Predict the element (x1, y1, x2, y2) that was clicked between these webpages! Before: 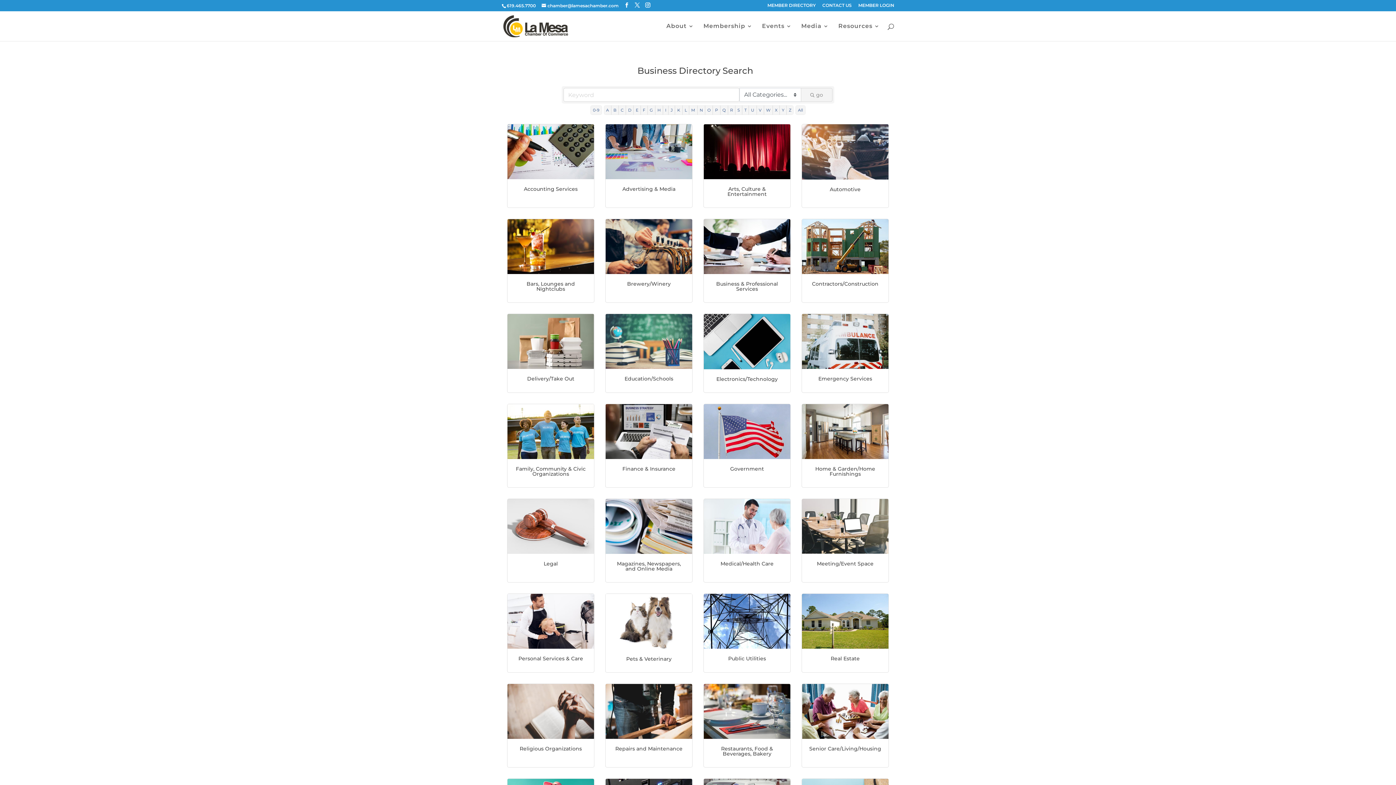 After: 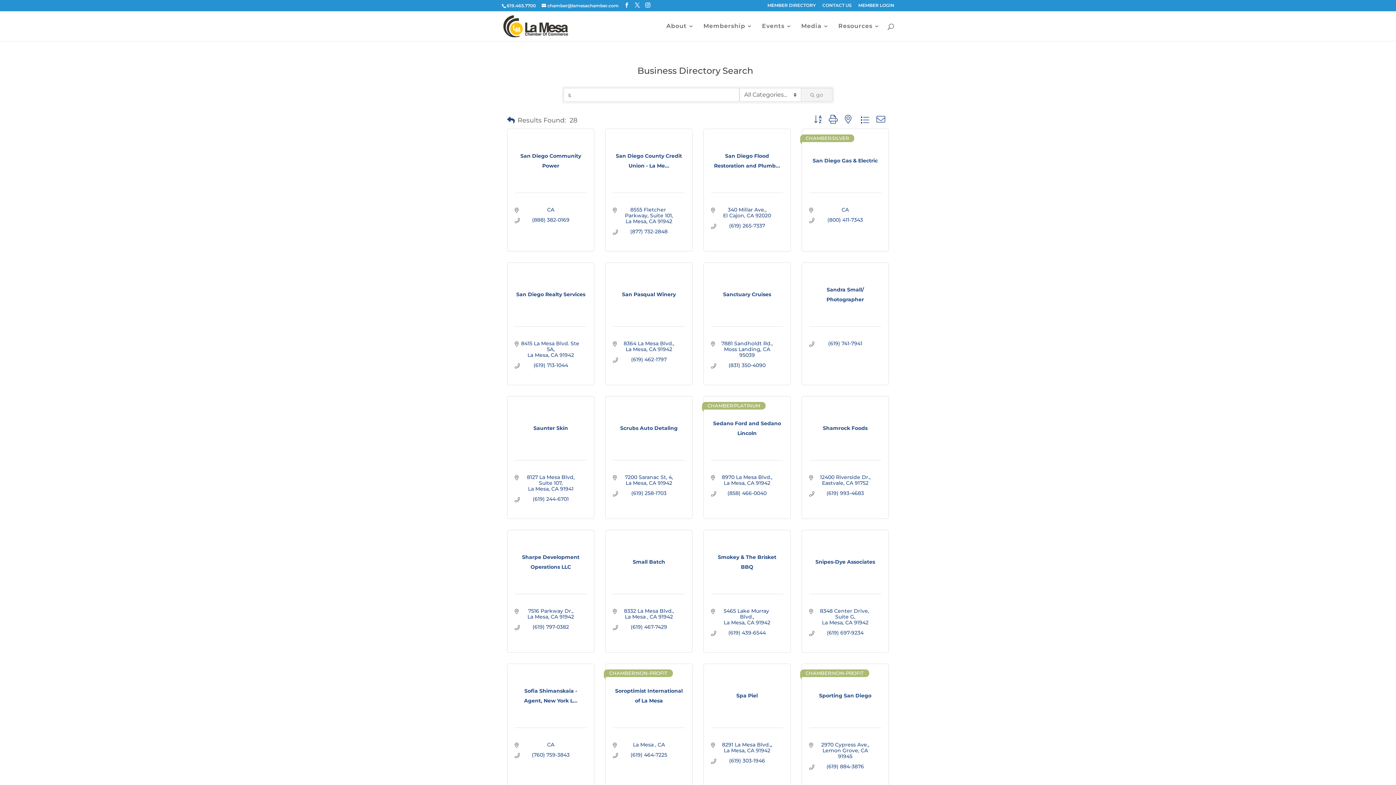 Action: label: S bbox: (735, 105, 742, 114)